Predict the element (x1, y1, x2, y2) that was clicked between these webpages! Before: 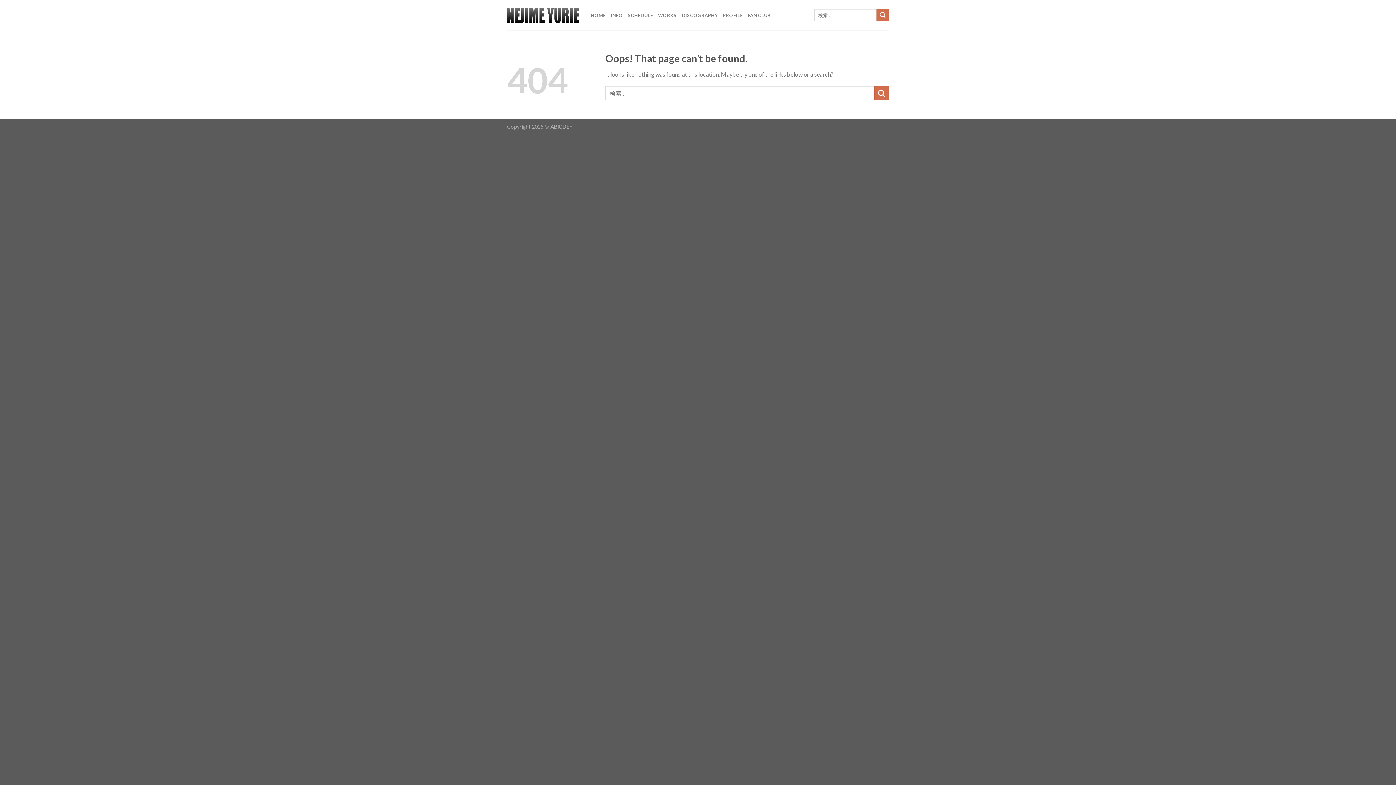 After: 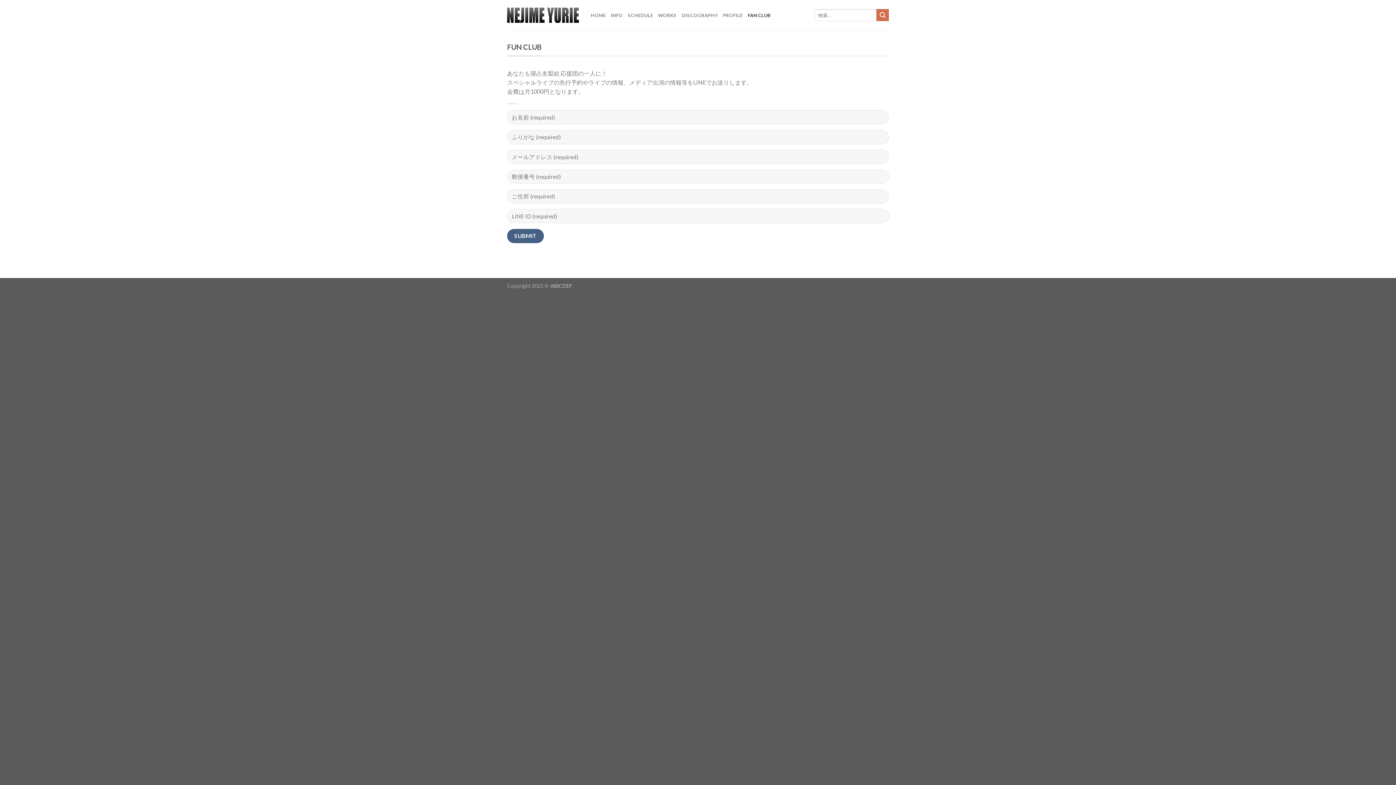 Action: bbox: (748, 7, 770, 22) label: FAN CLUB